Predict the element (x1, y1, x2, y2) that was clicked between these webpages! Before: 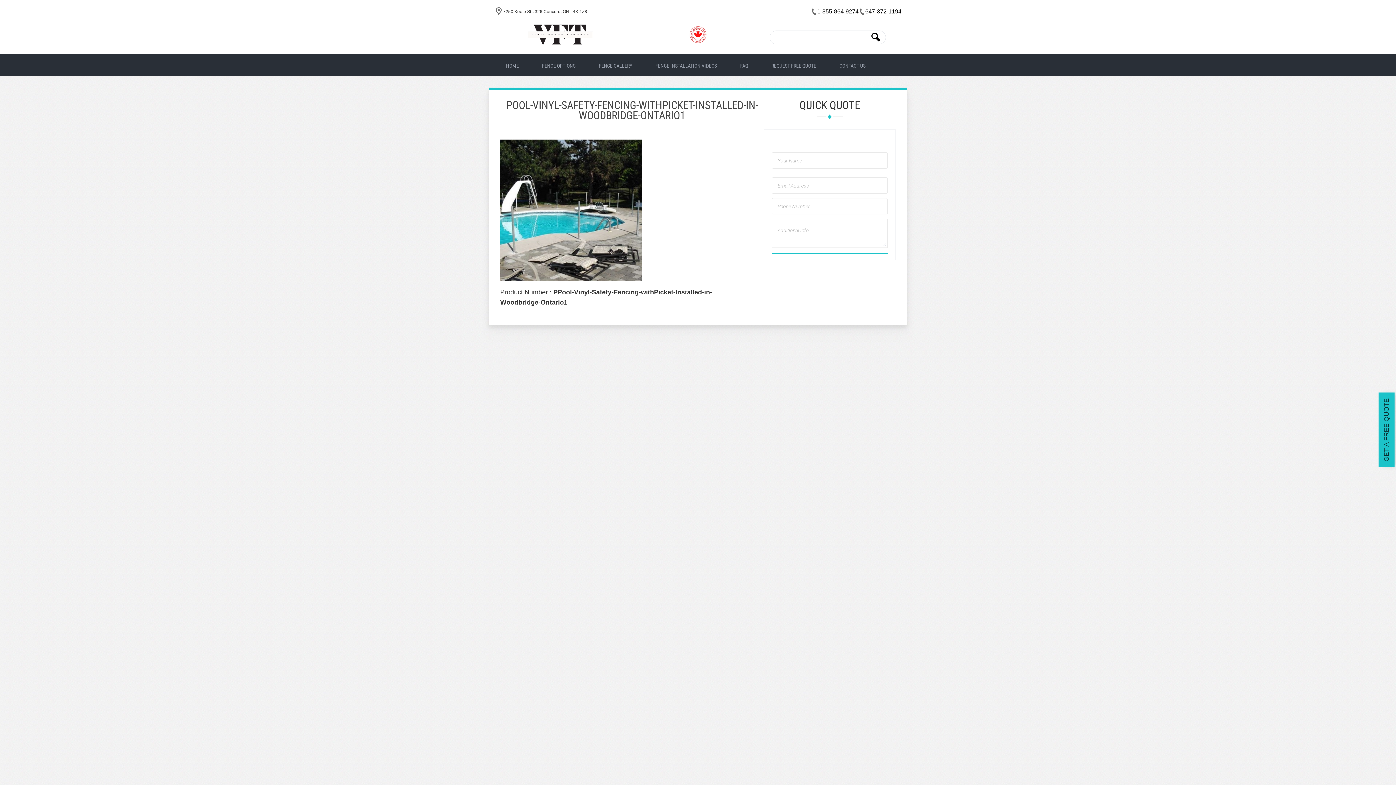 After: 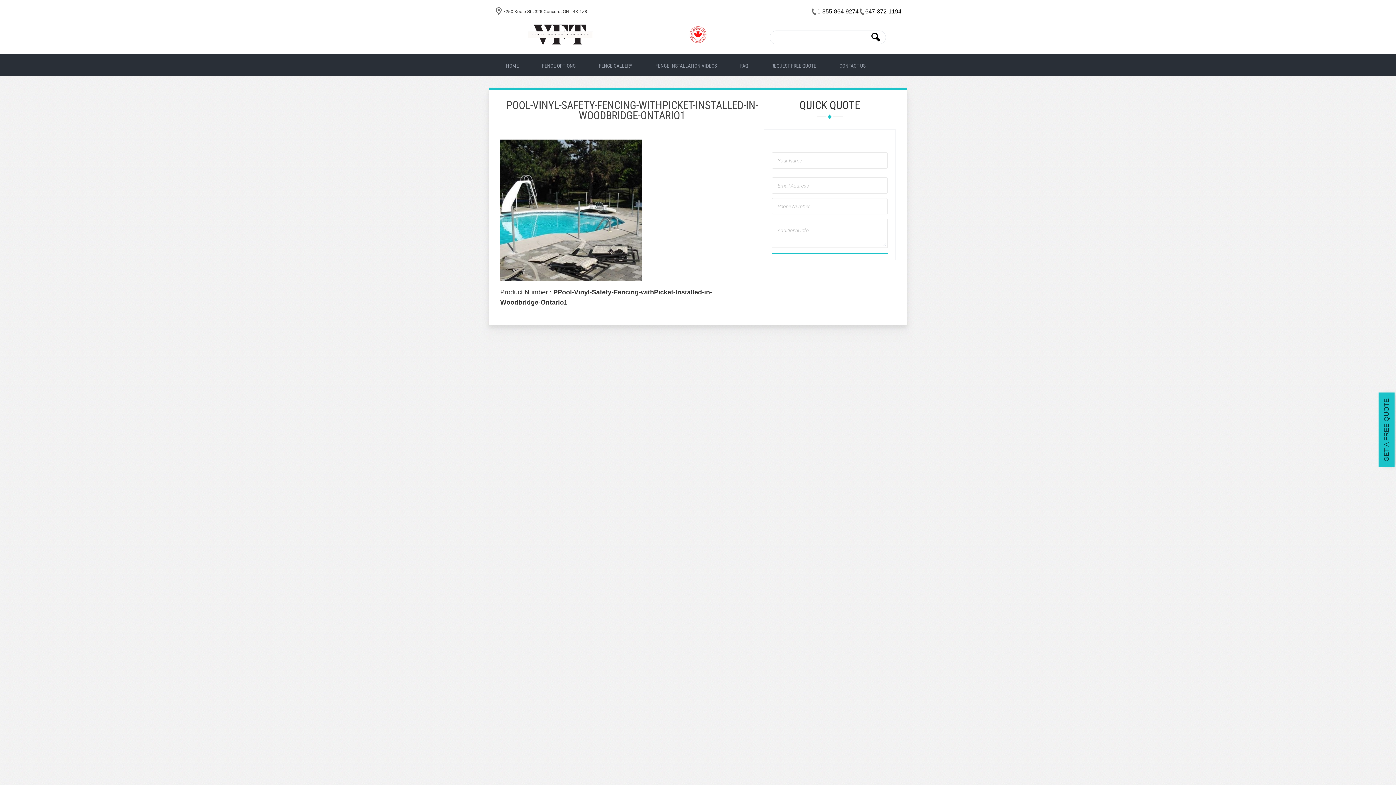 Action: bbox: (817, 7, 858, 16) label: 1-855-864-9274